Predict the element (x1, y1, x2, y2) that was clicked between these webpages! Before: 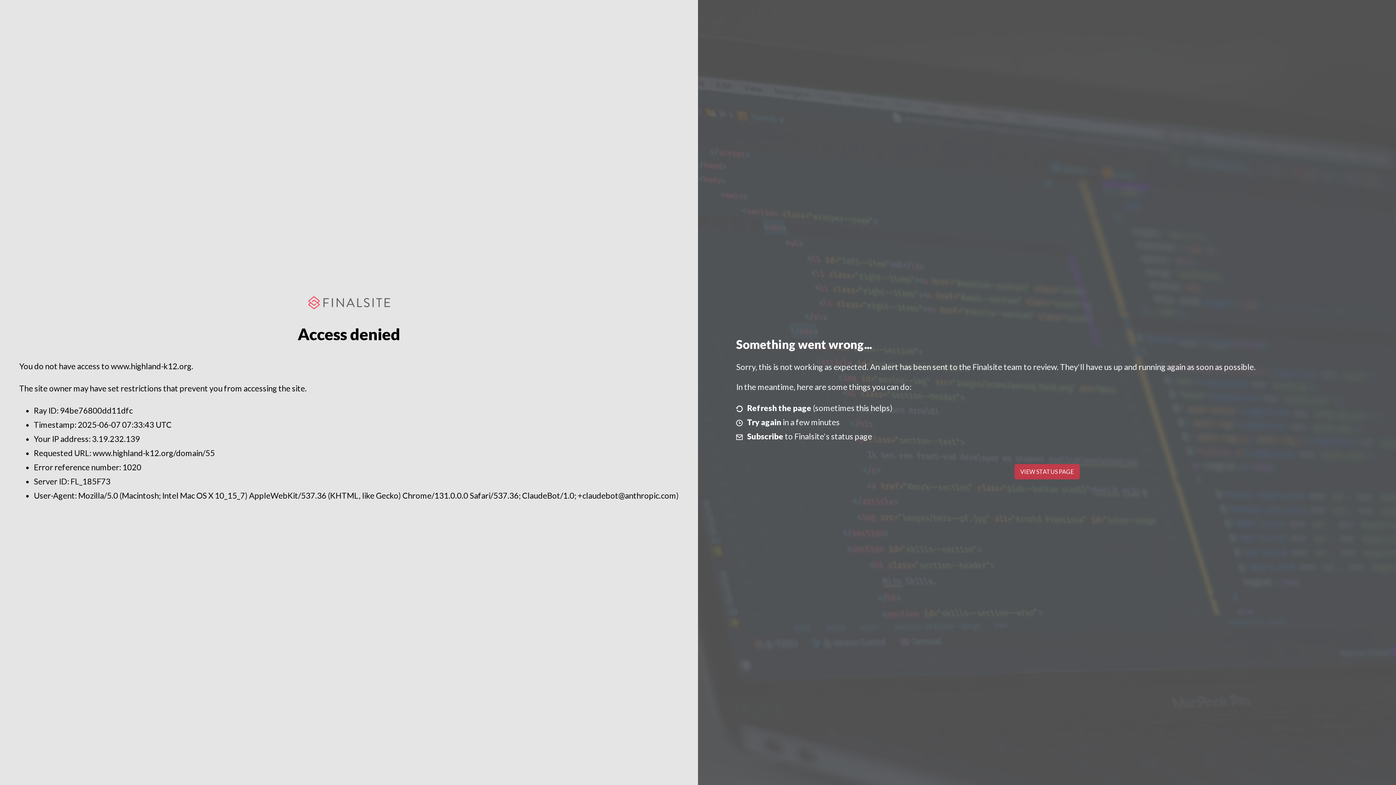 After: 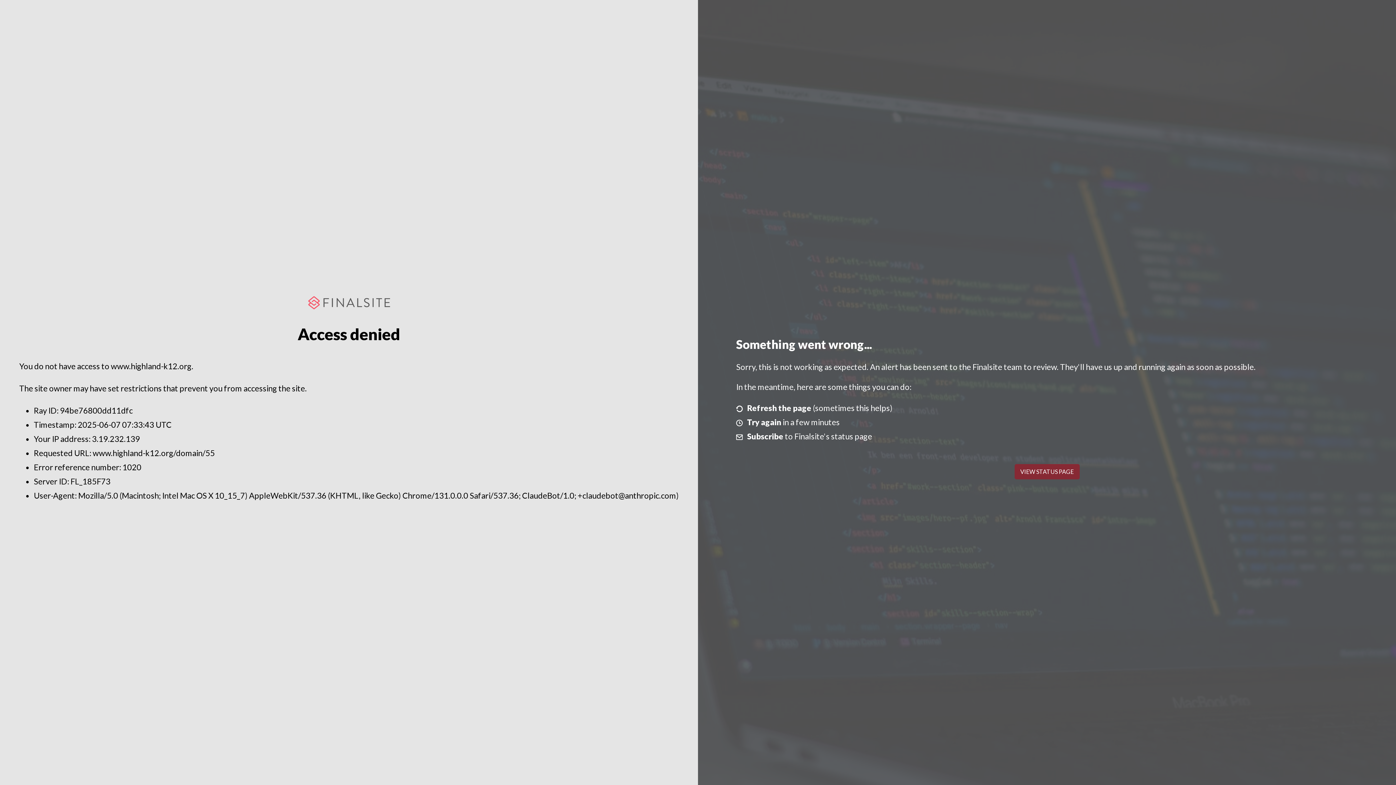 Action: label: VIEW STATUS PAGE bbox: (1014, 464, 1079, 479)